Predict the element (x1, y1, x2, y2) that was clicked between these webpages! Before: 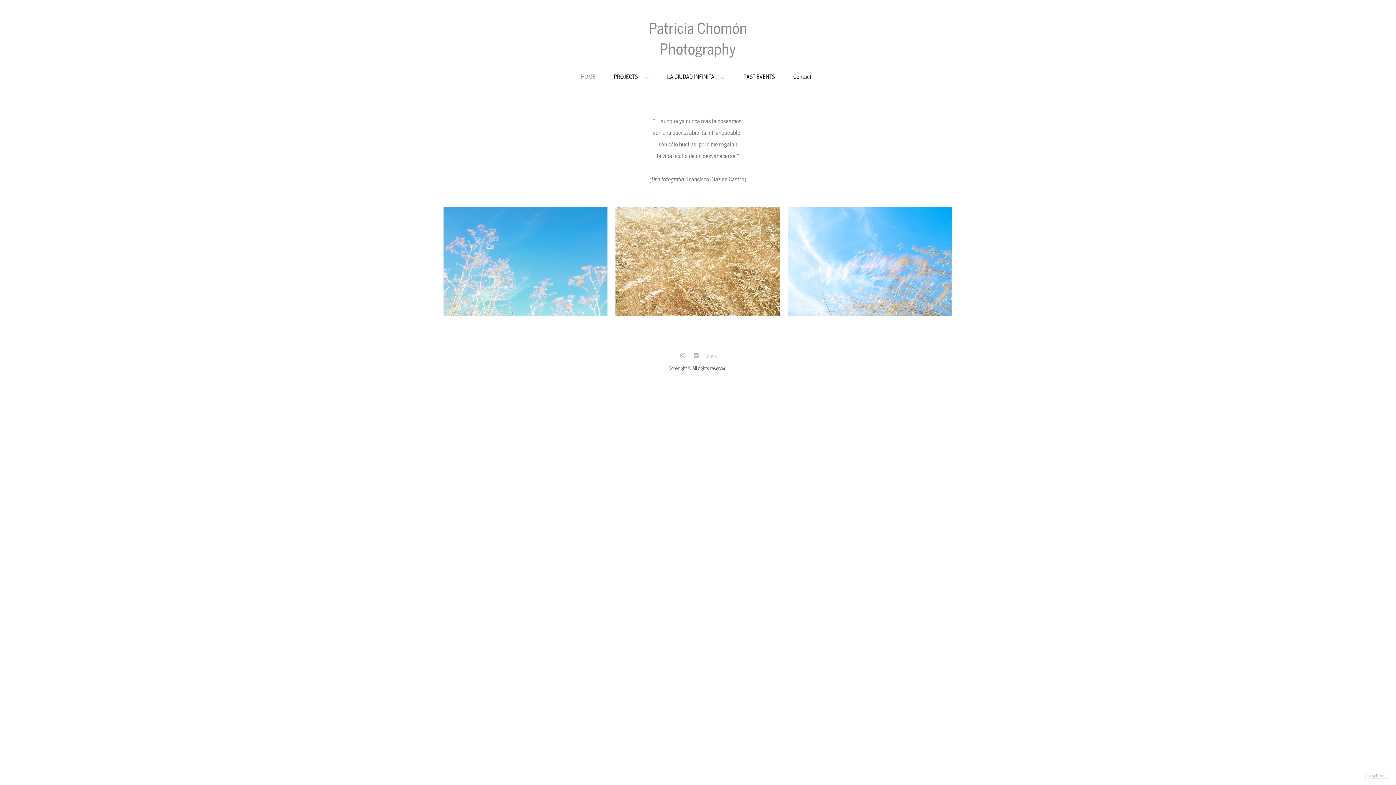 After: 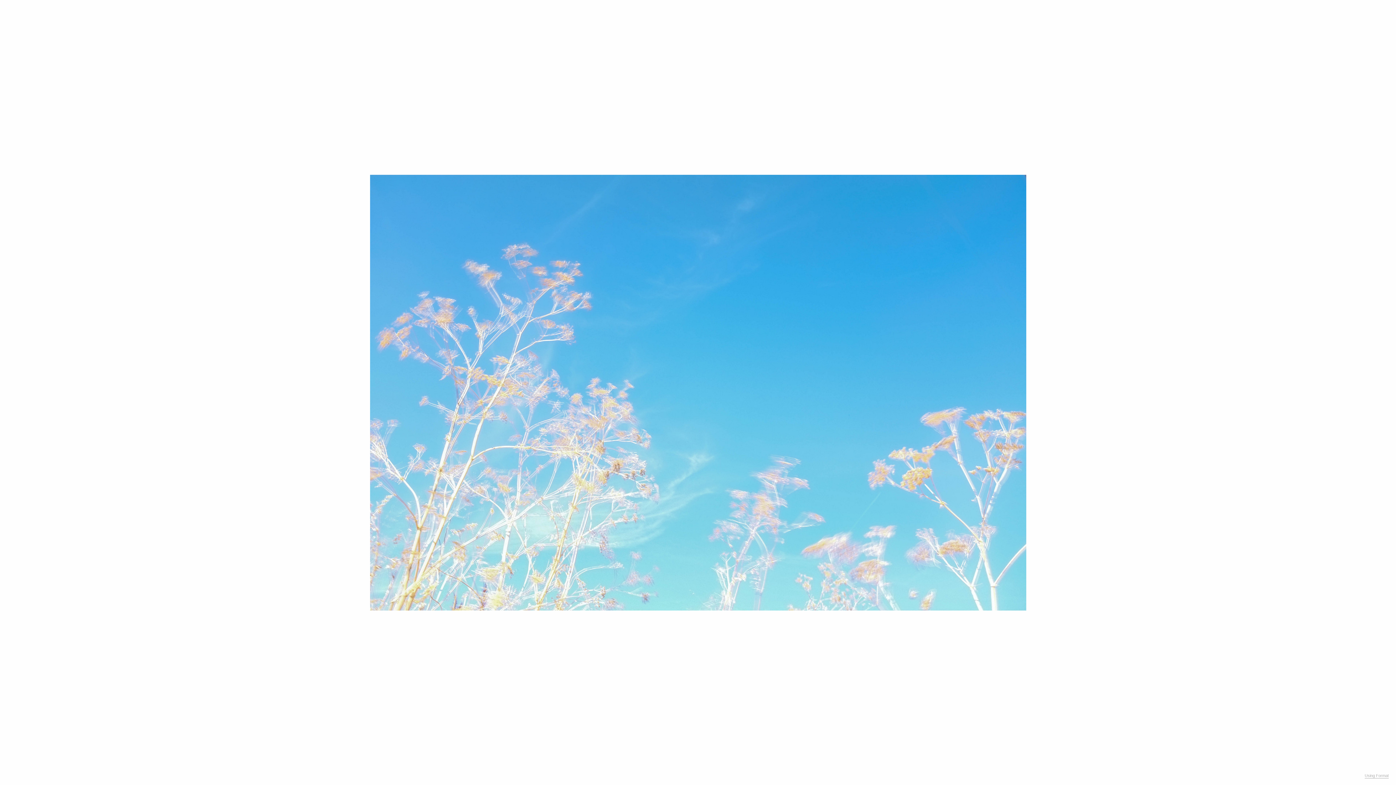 Action: bbox: (443, 207, 607, 316)